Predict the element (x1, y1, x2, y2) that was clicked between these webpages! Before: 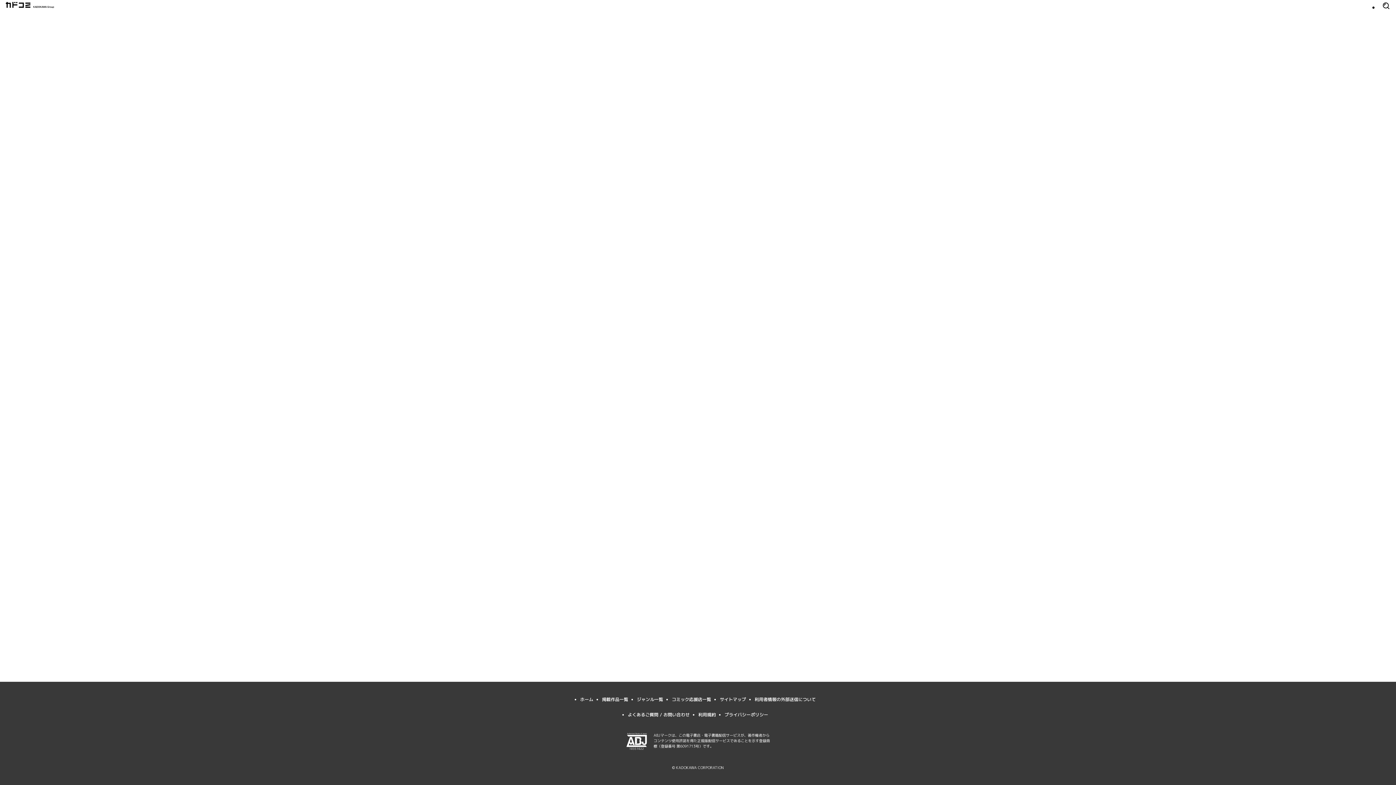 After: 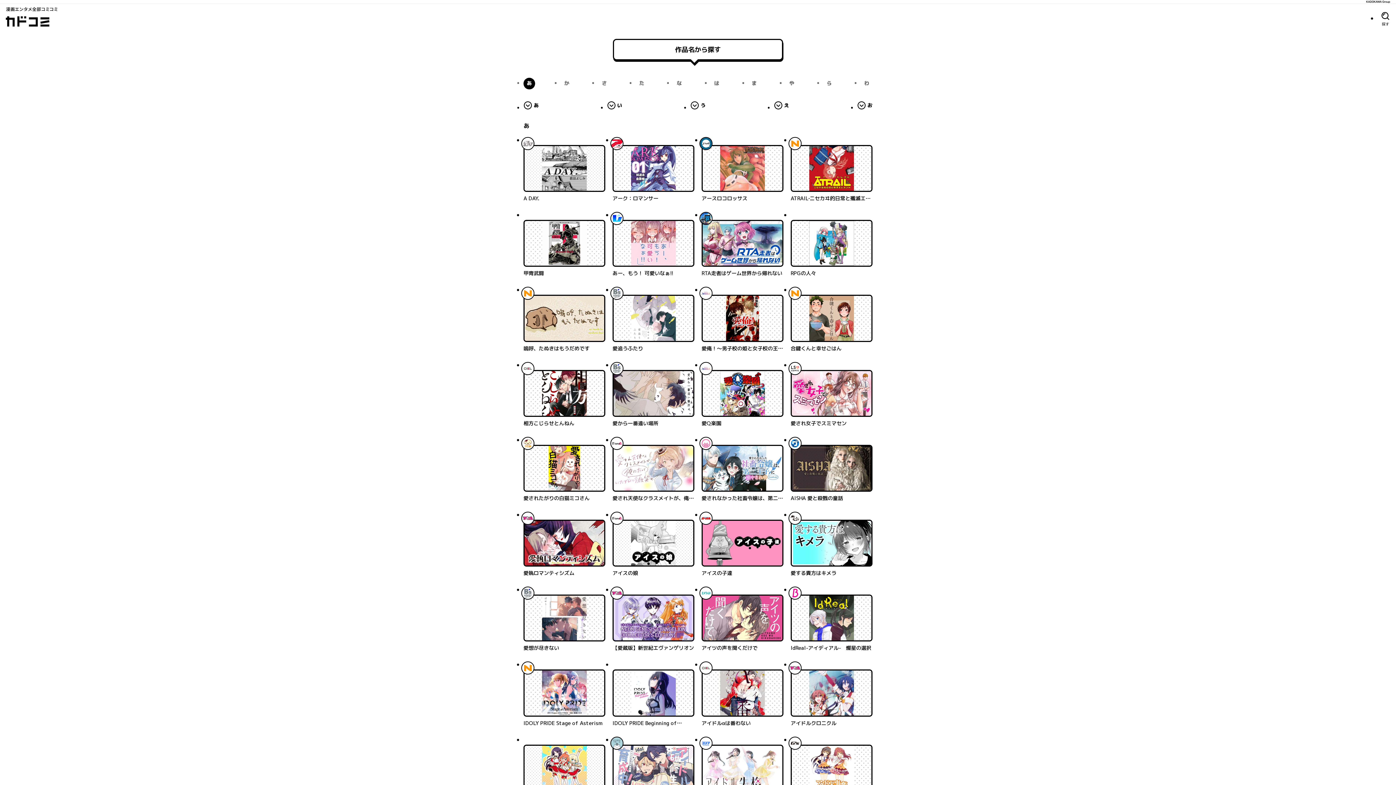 Action: bbox: (602, 696, 628, 702) label: 掲載作品一覧